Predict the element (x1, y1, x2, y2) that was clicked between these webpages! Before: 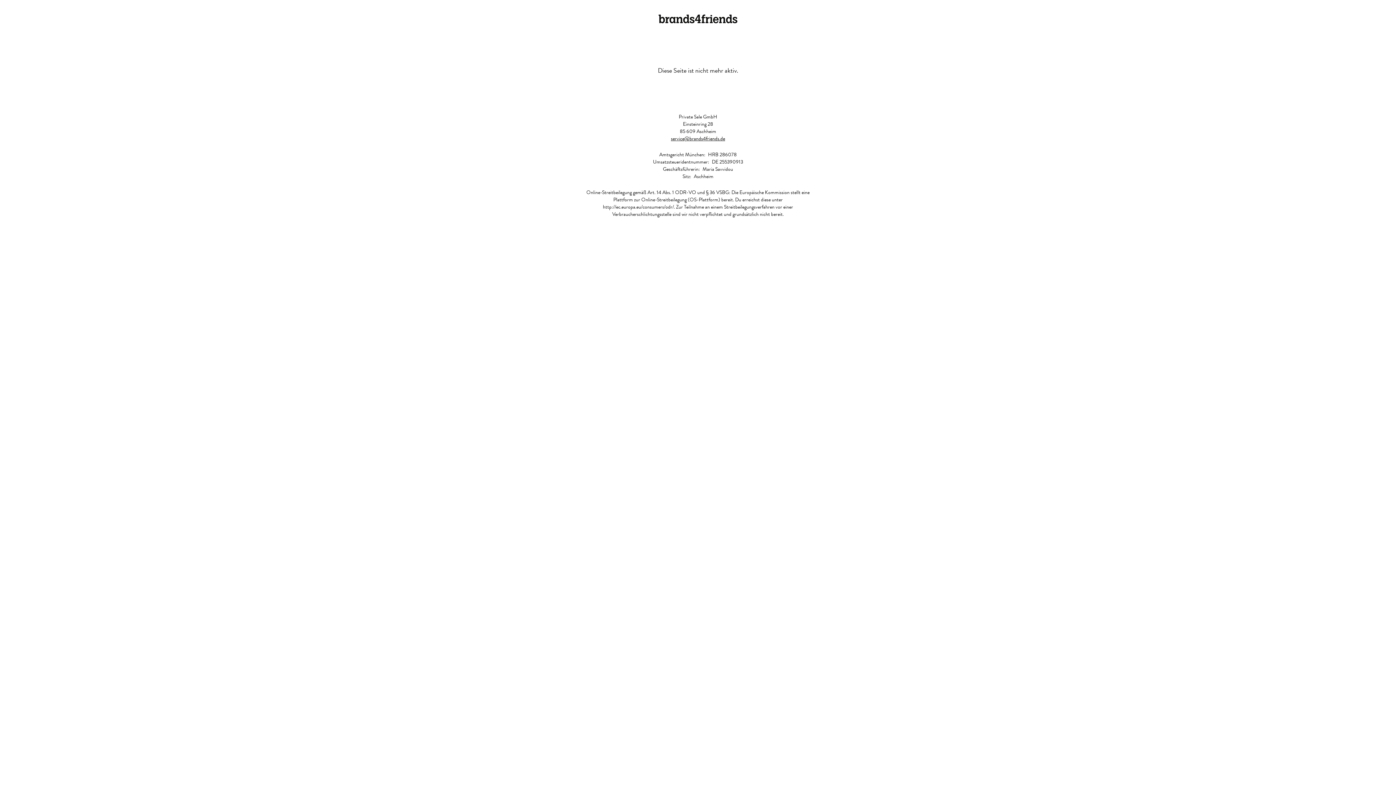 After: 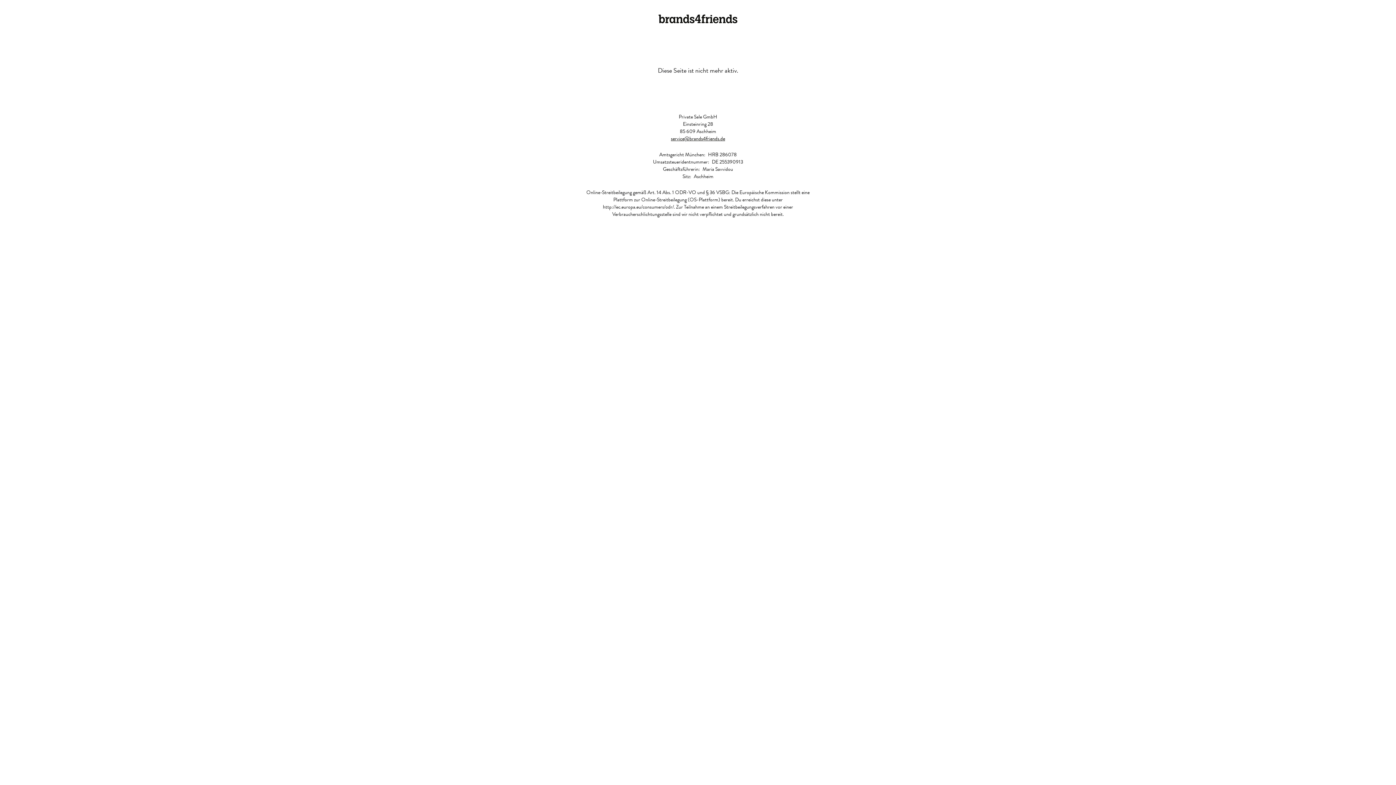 Action: label: service@brands4friends.de bbox: (671, 134, 725, 142)